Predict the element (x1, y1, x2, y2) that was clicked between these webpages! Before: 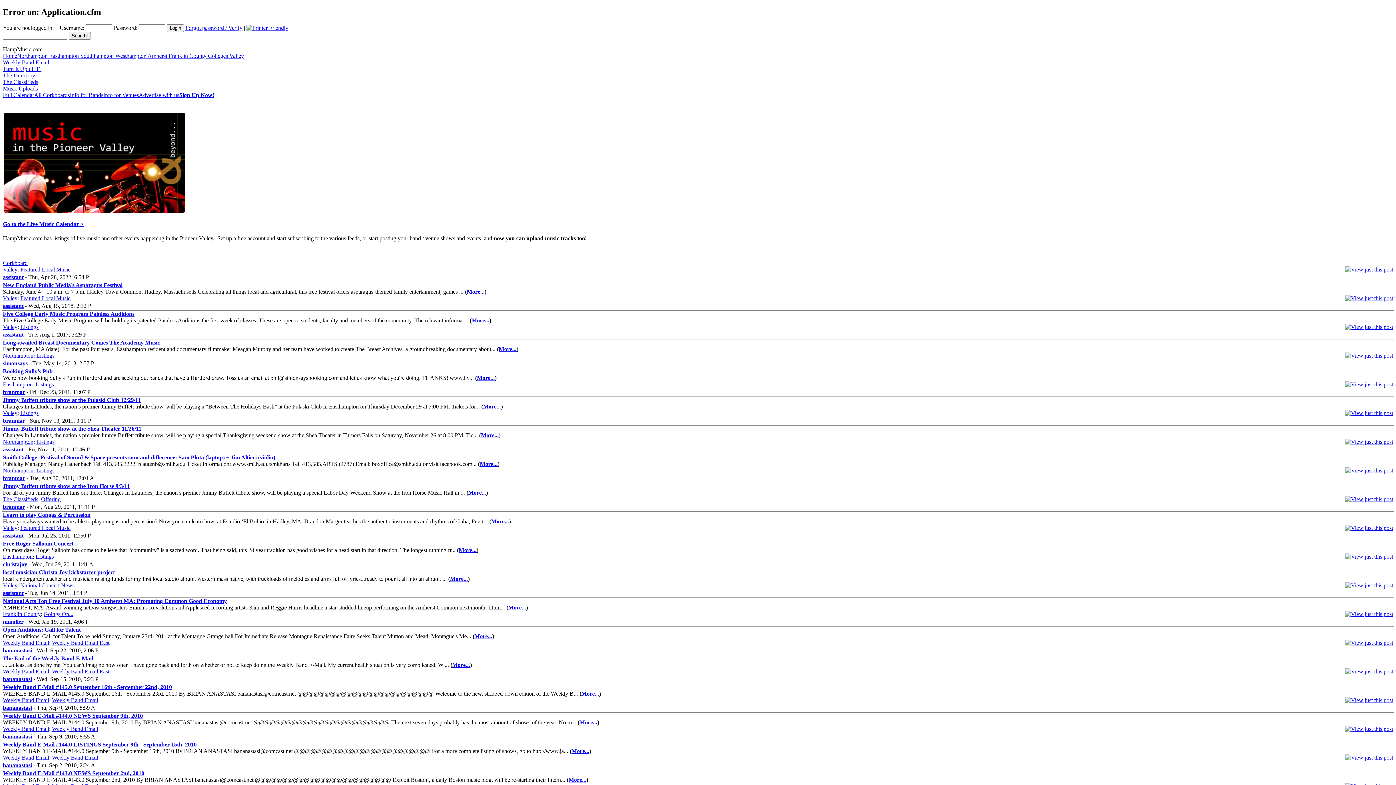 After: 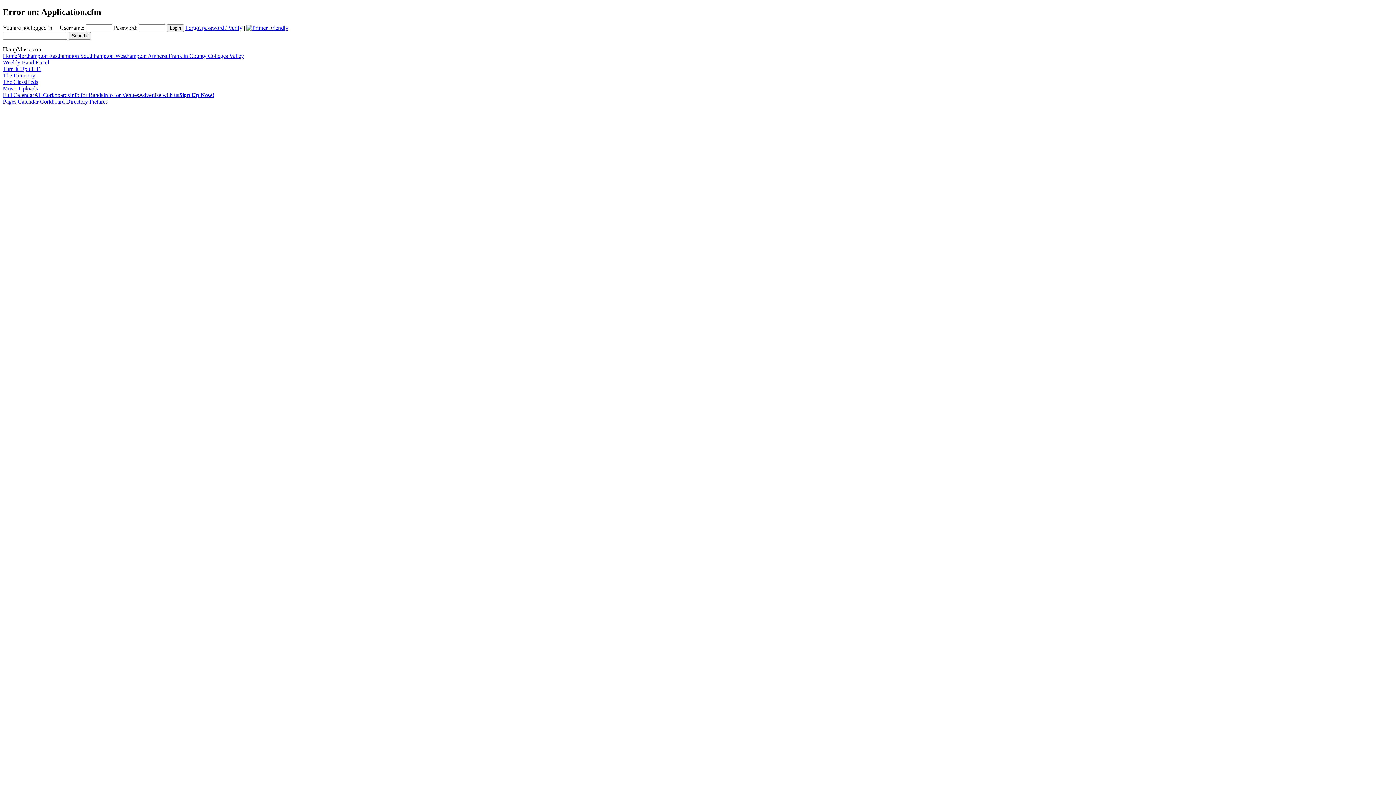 Action: label: Franklin County bbox: (2, 611, 40, 617)